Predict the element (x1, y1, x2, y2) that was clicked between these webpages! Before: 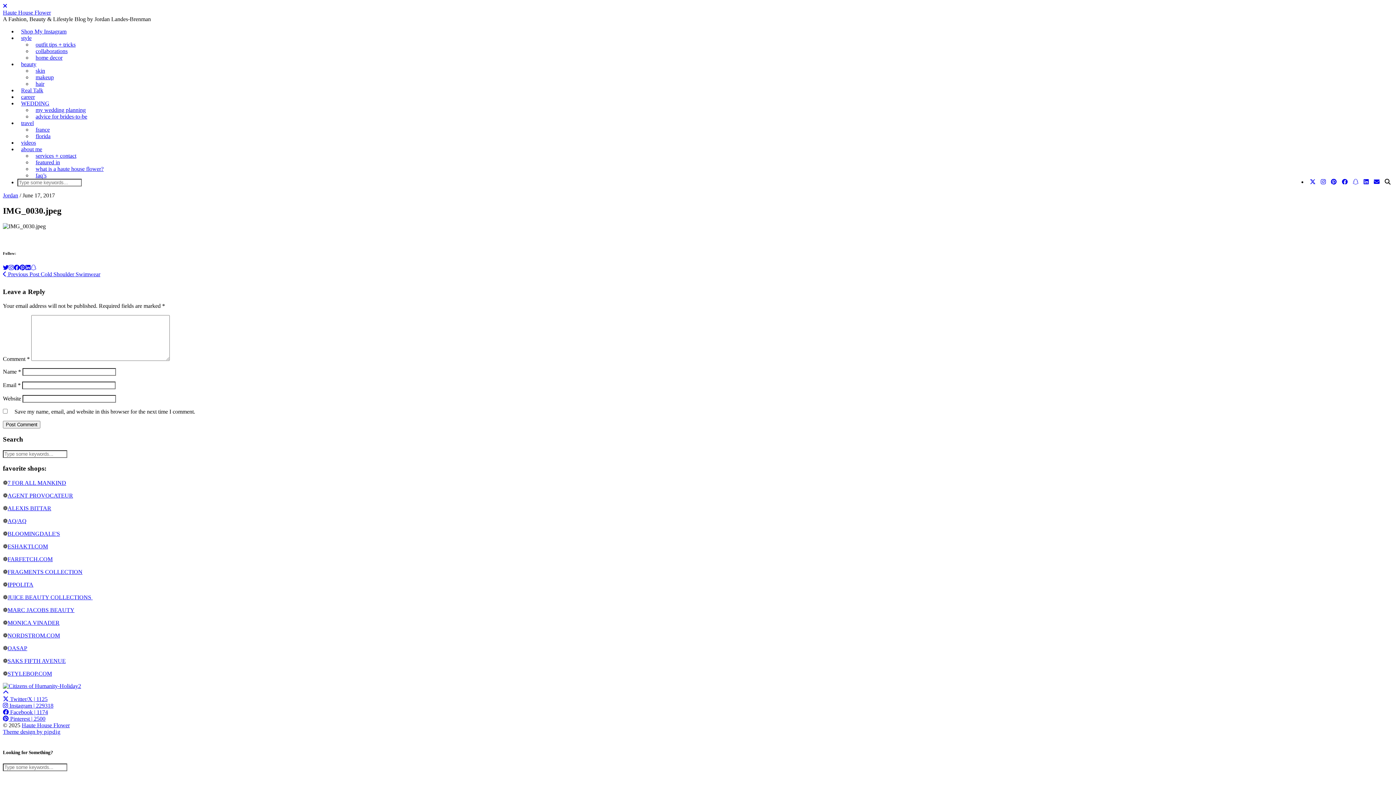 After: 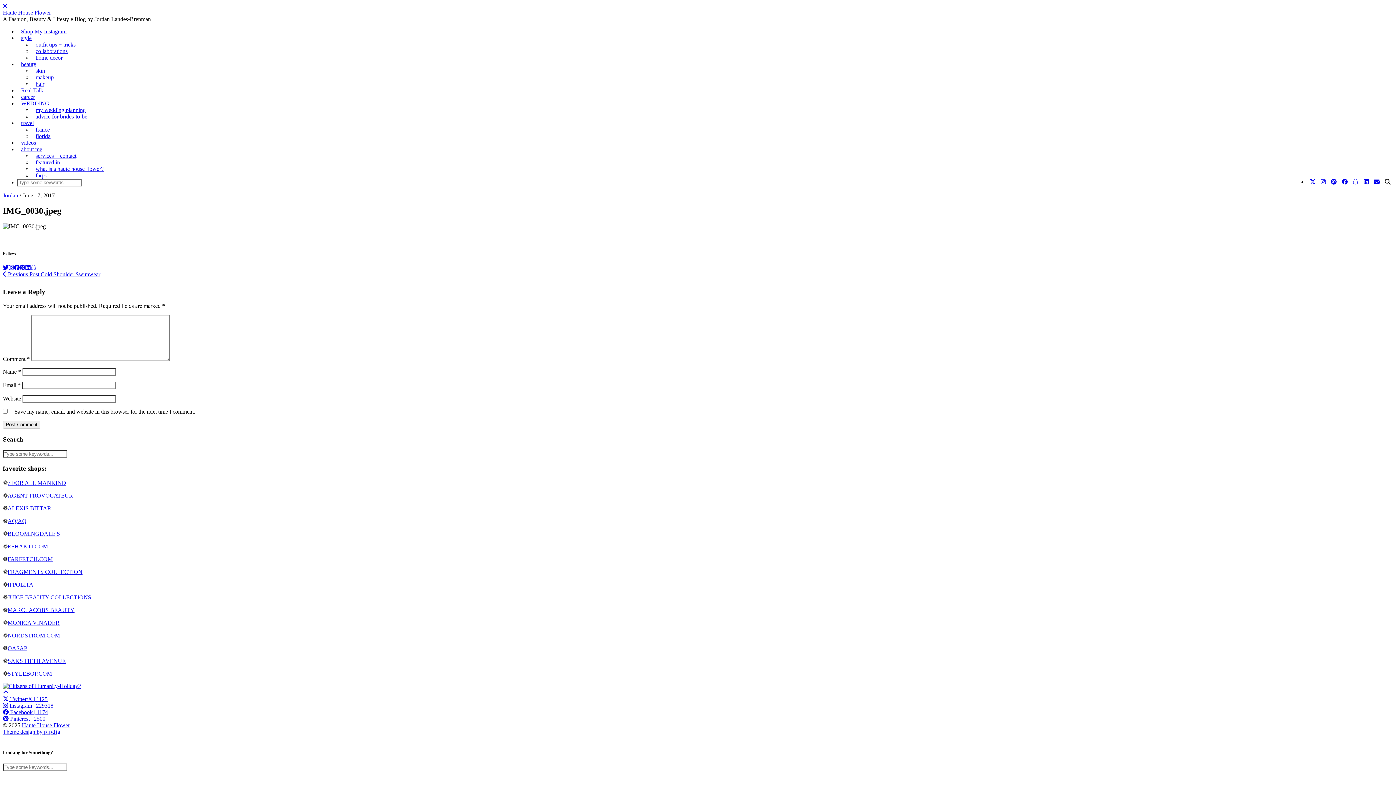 Action: bbox: (7, 581, 33, 588) label: IPPOLITA